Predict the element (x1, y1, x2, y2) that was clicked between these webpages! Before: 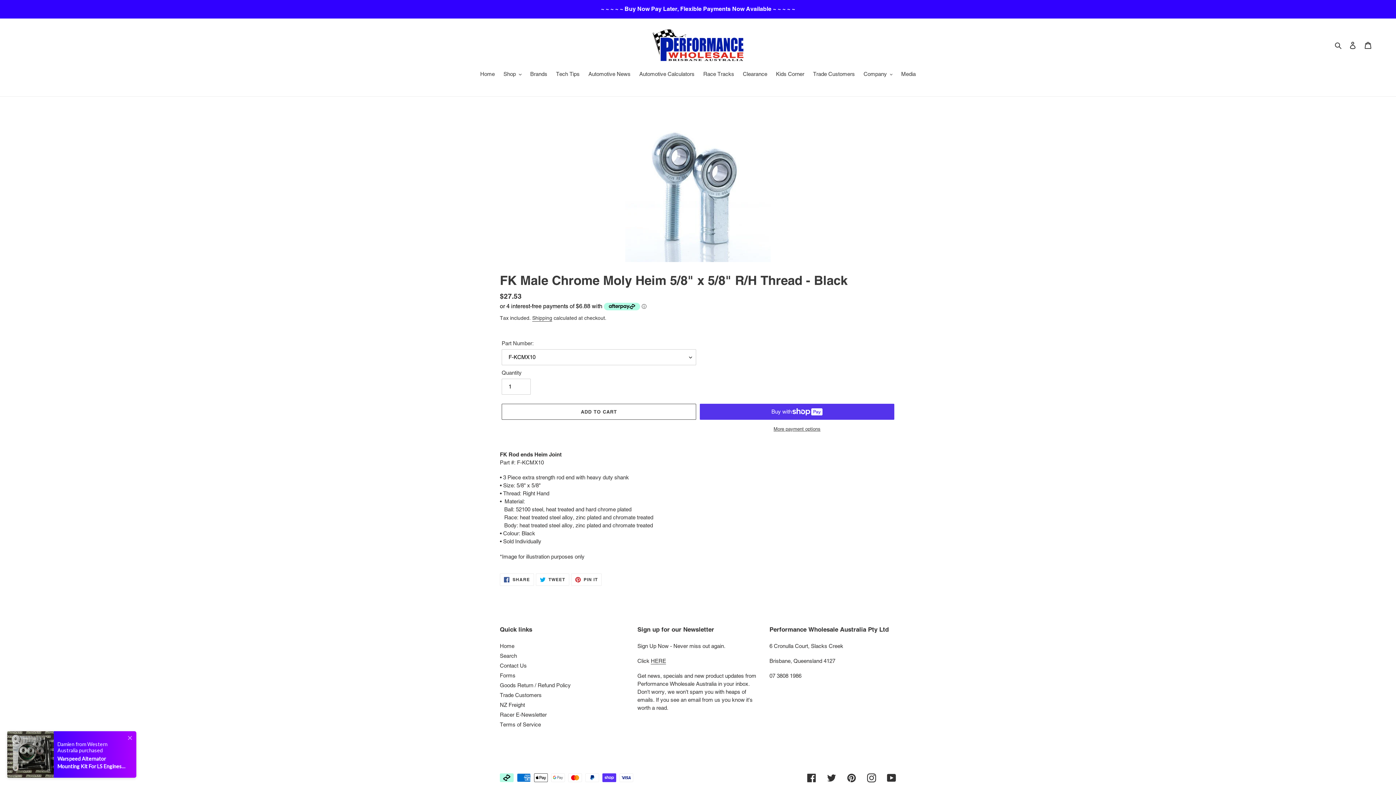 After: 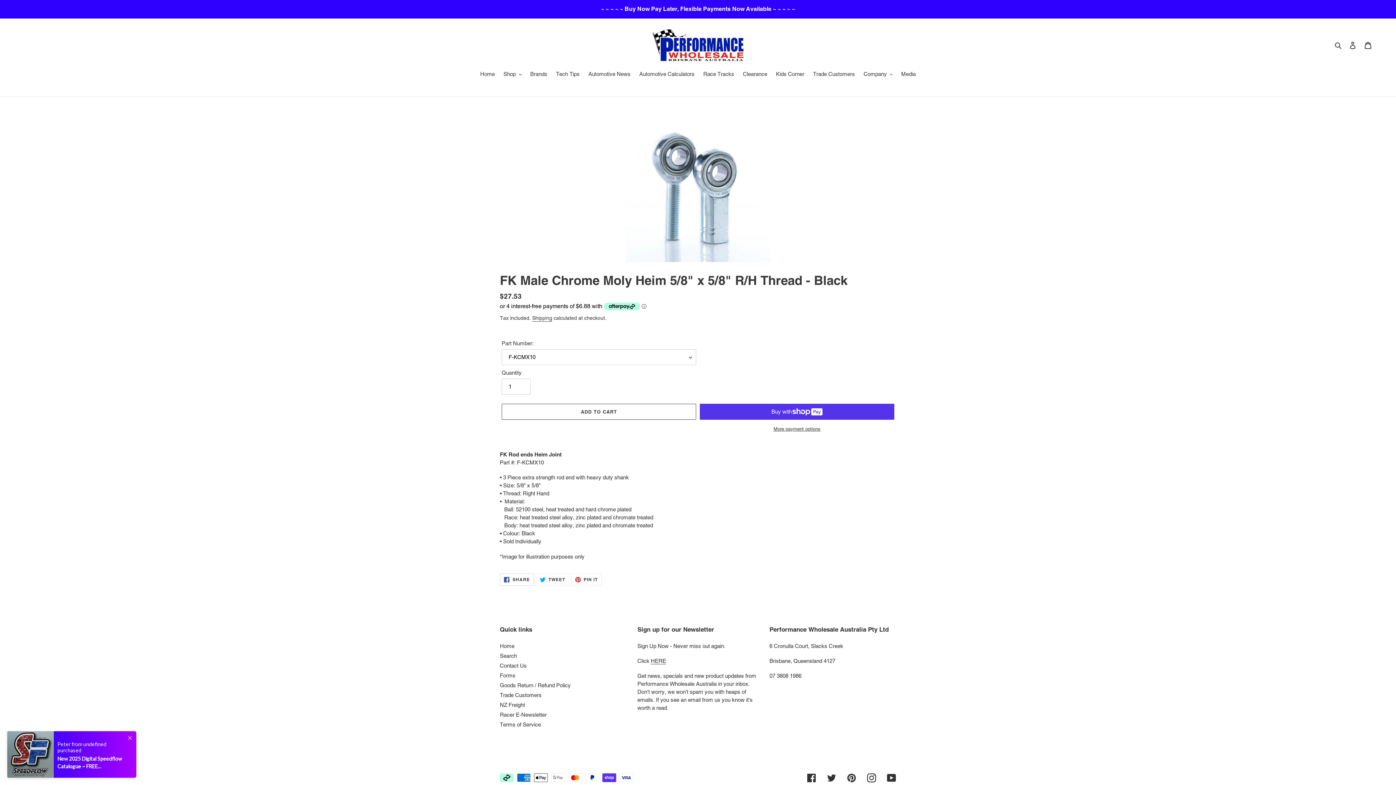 Action: label:  SHARE
SHARE ON FACEBOOK bbox: (500, 573, 534, 586)